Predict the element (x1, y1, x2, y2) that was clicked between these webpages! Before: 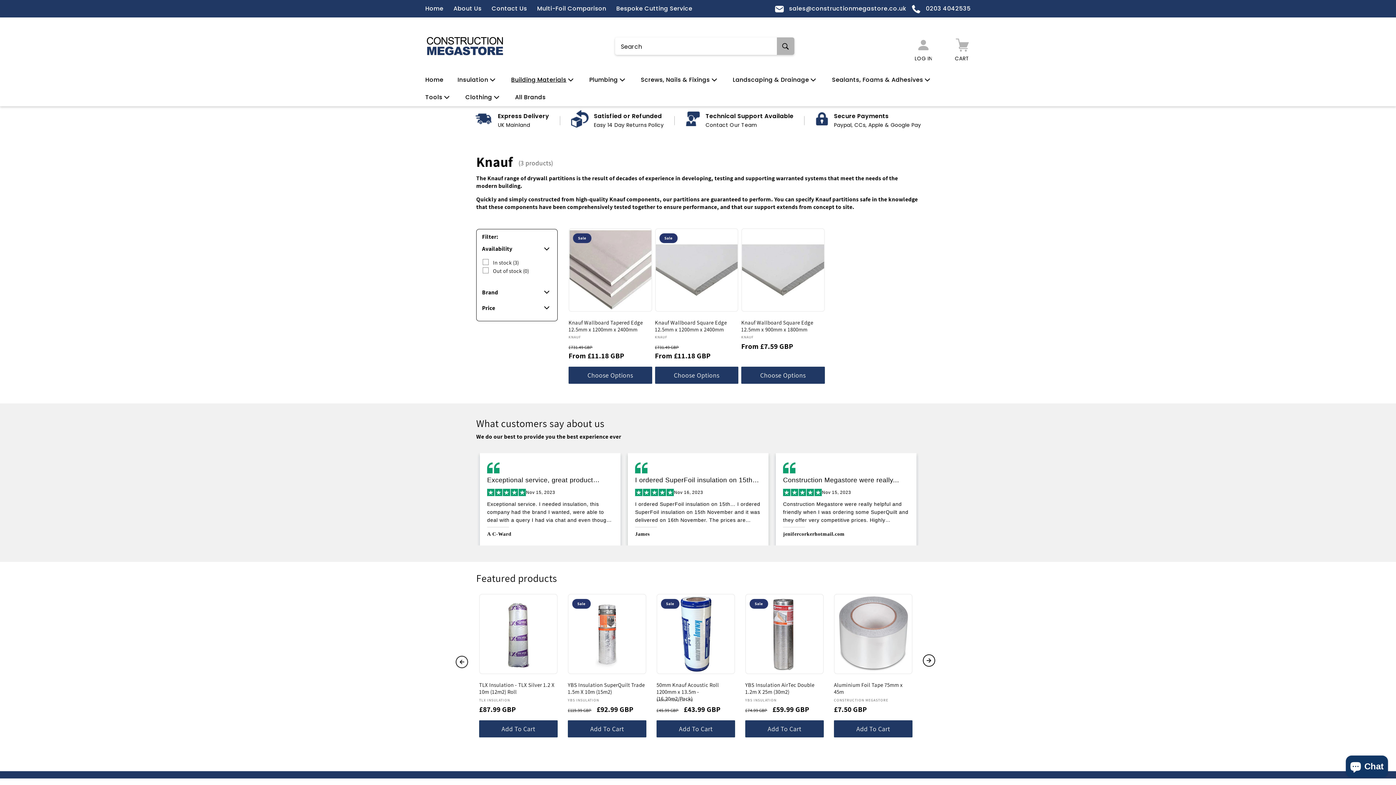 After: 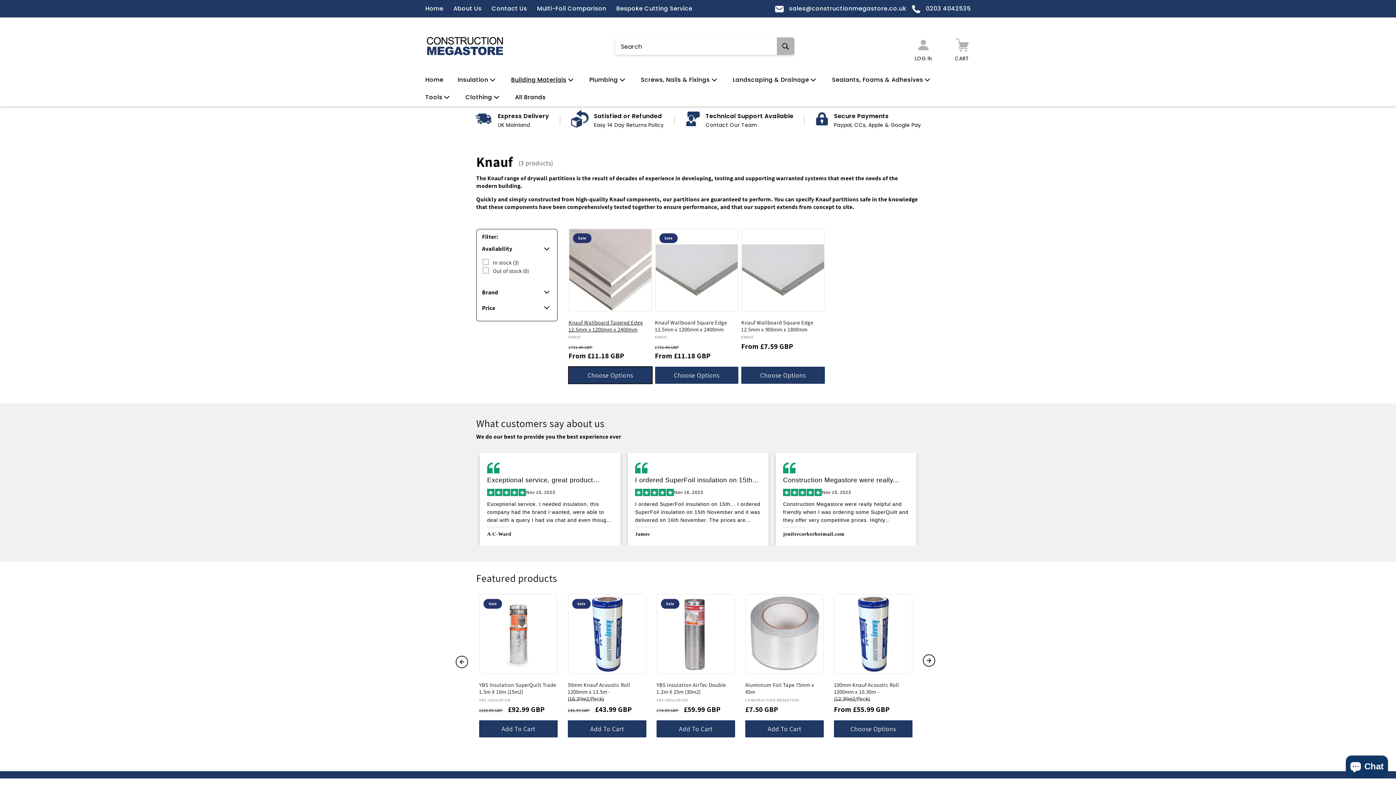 Action: bbox: (568, 366, 652, 383) label: Choose Options